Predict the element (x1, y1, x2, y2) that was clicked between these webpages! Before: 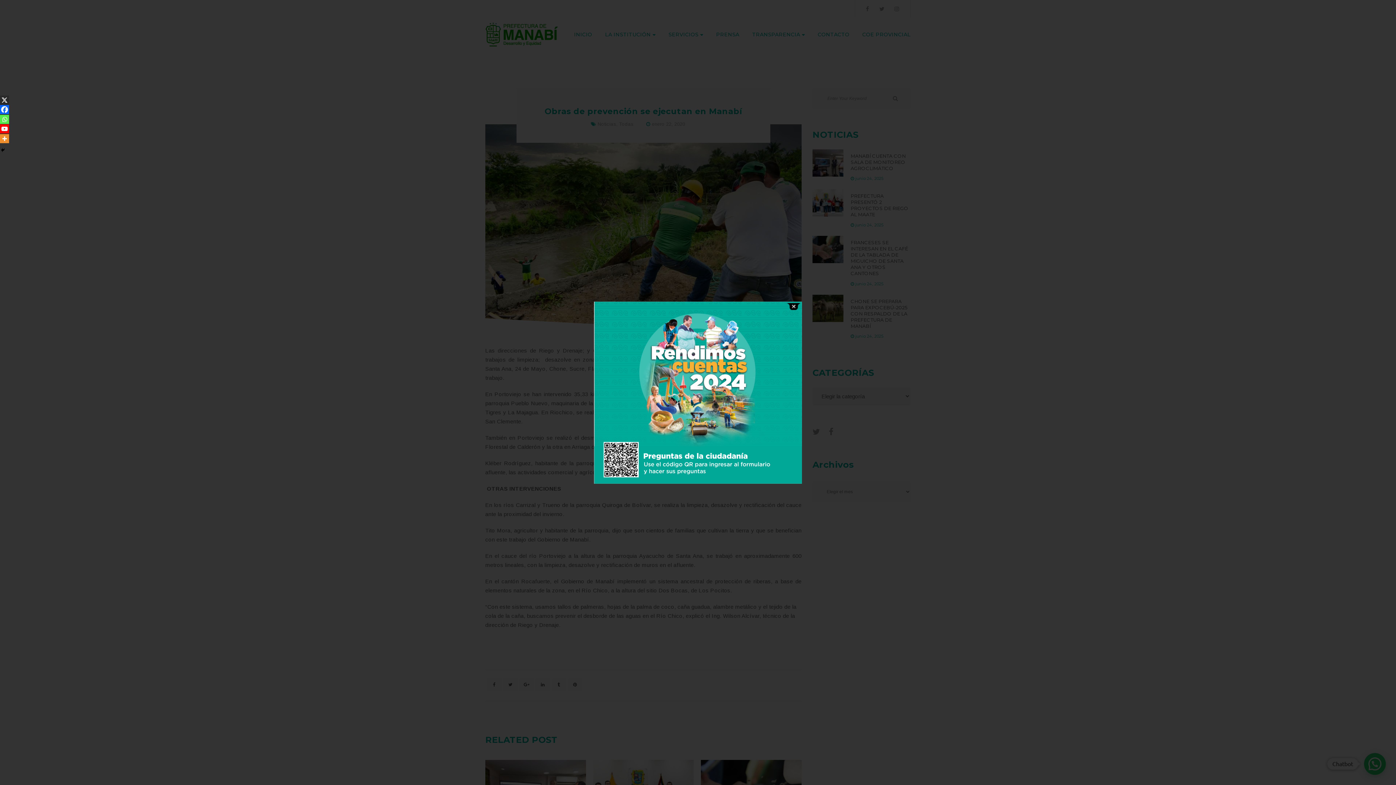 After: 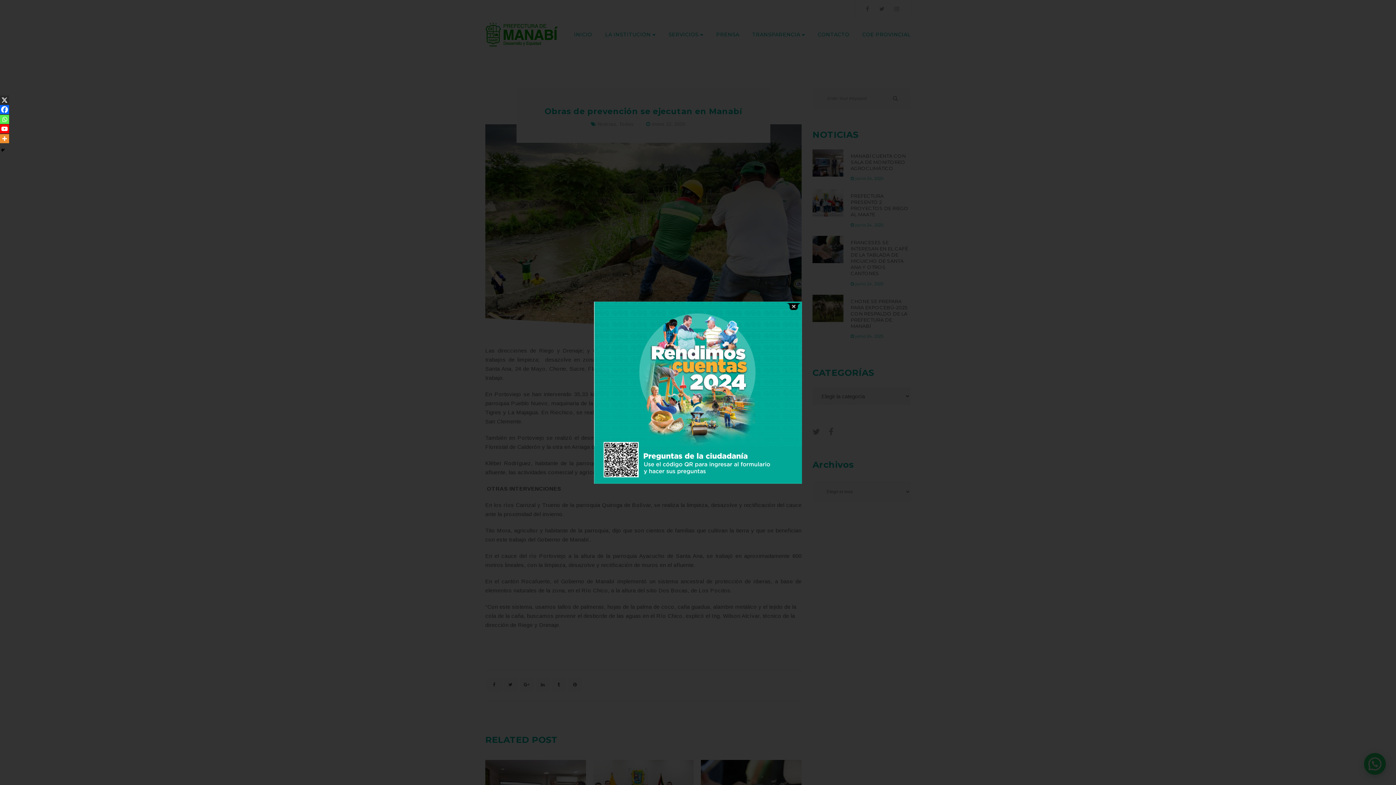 Action: label: Facebook bbox: (0, 105, 9, 114)